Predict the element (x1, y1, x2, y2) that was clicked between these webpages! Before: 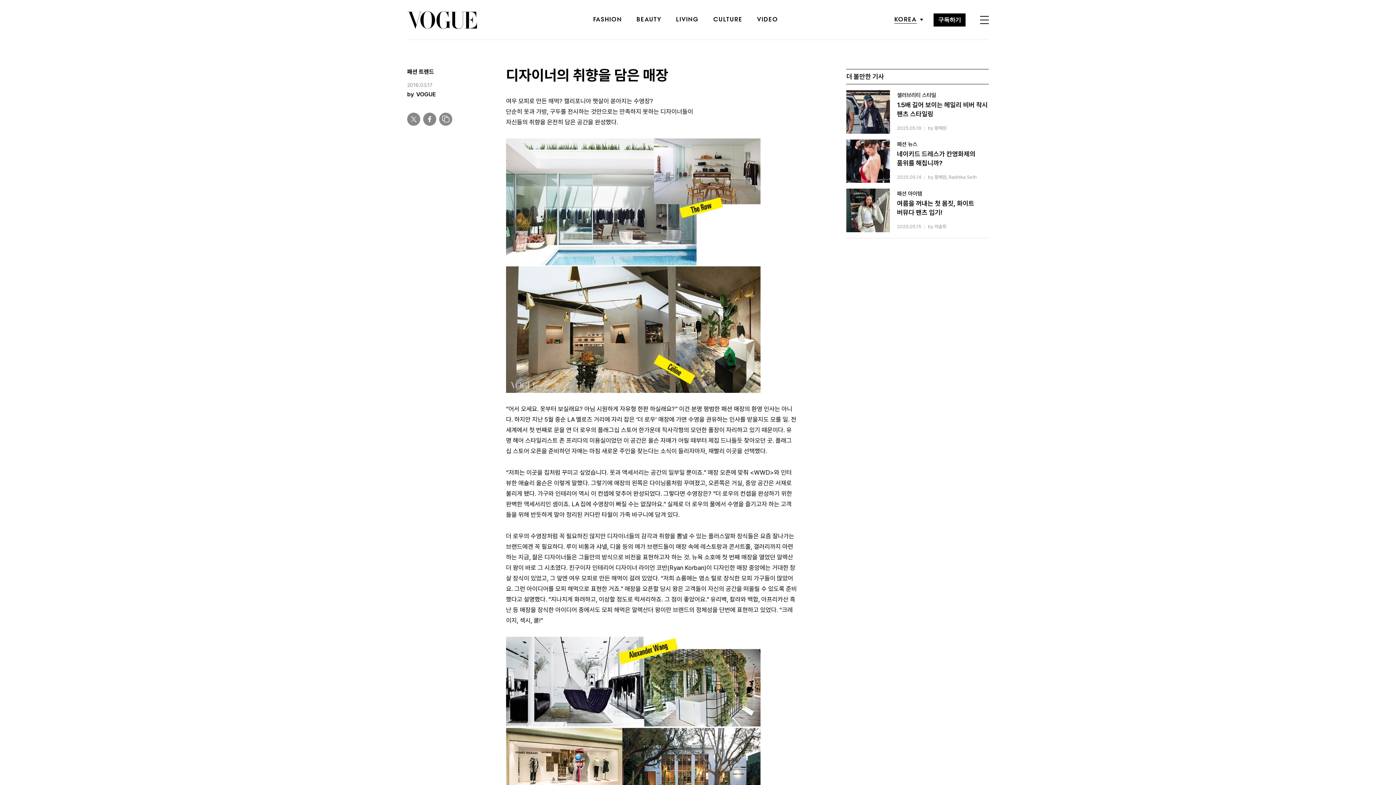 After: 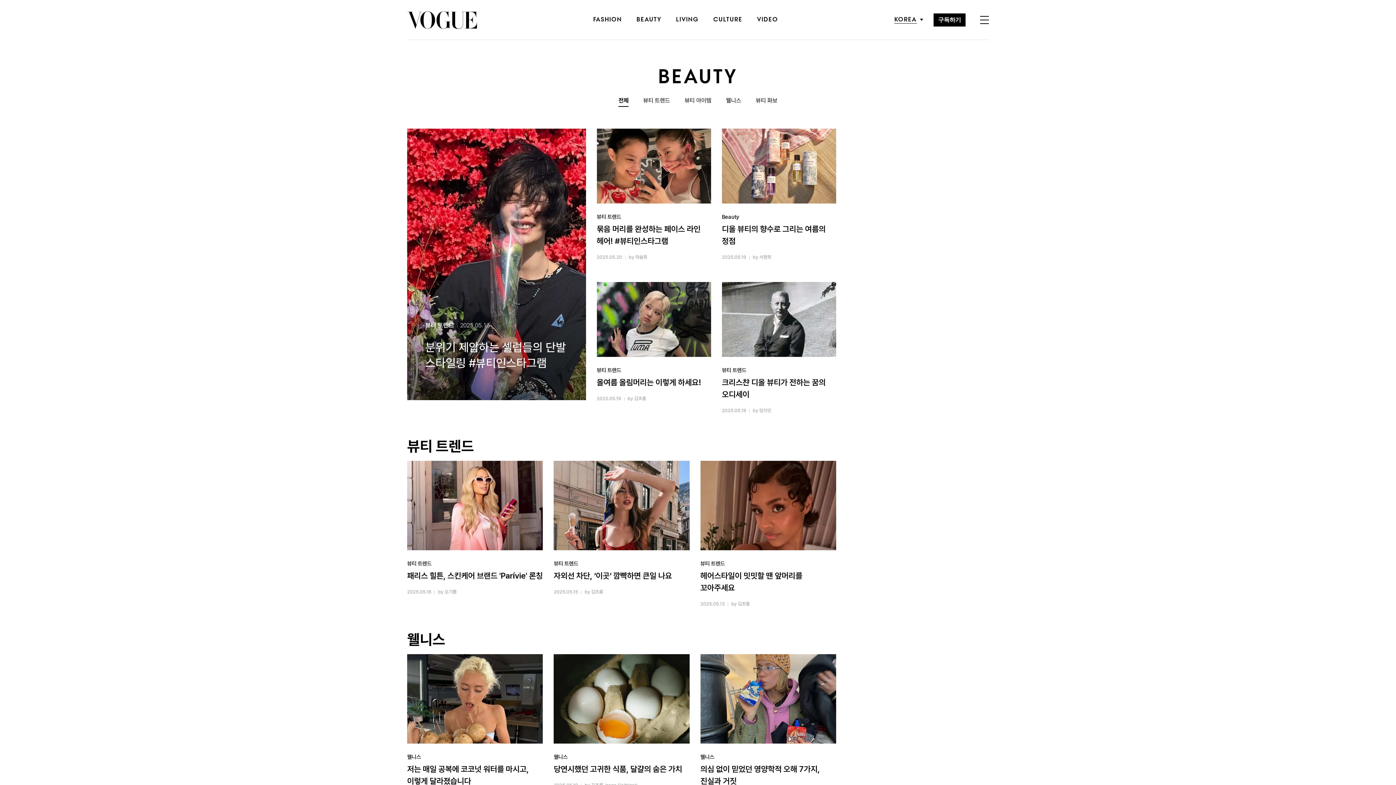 Action: bbox: (636, 17, 661, 22) label: BEAUTY